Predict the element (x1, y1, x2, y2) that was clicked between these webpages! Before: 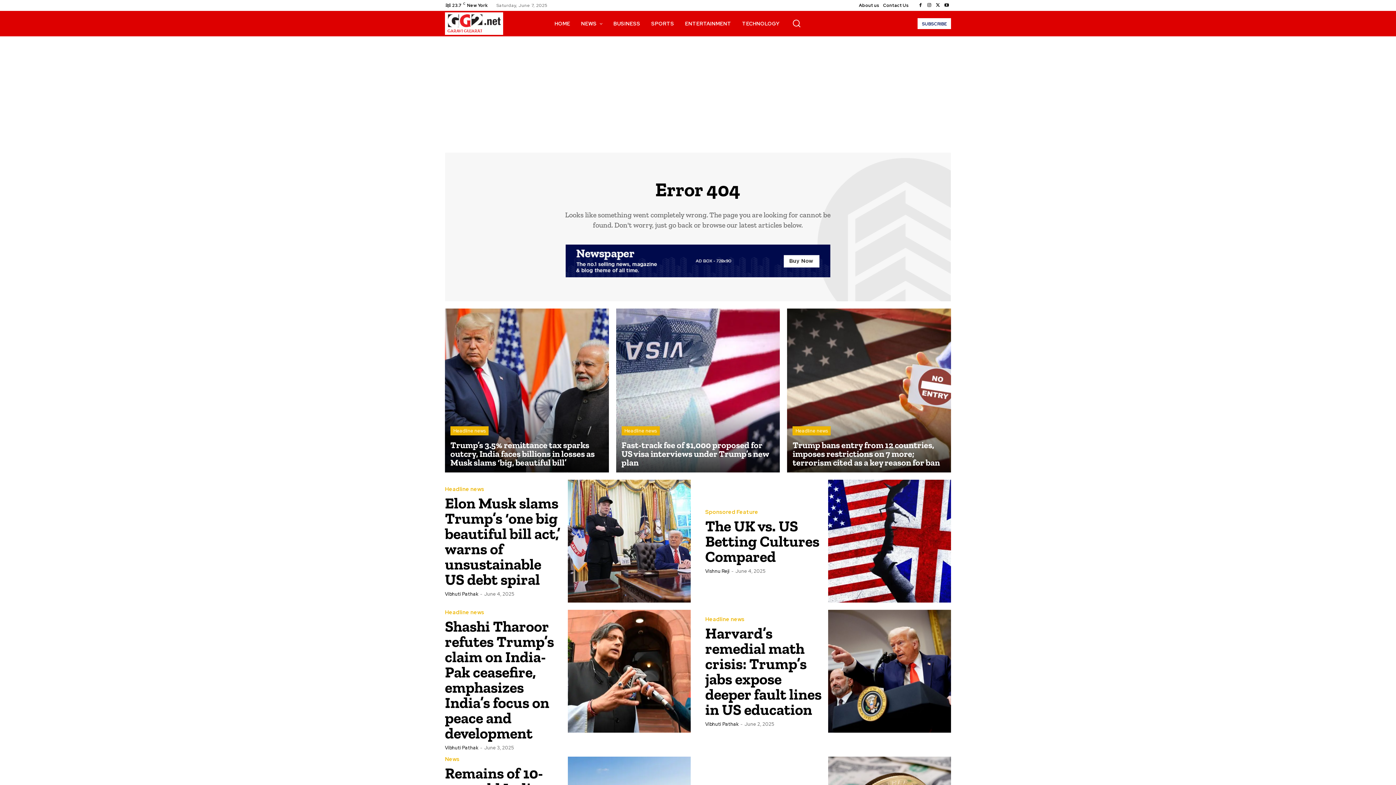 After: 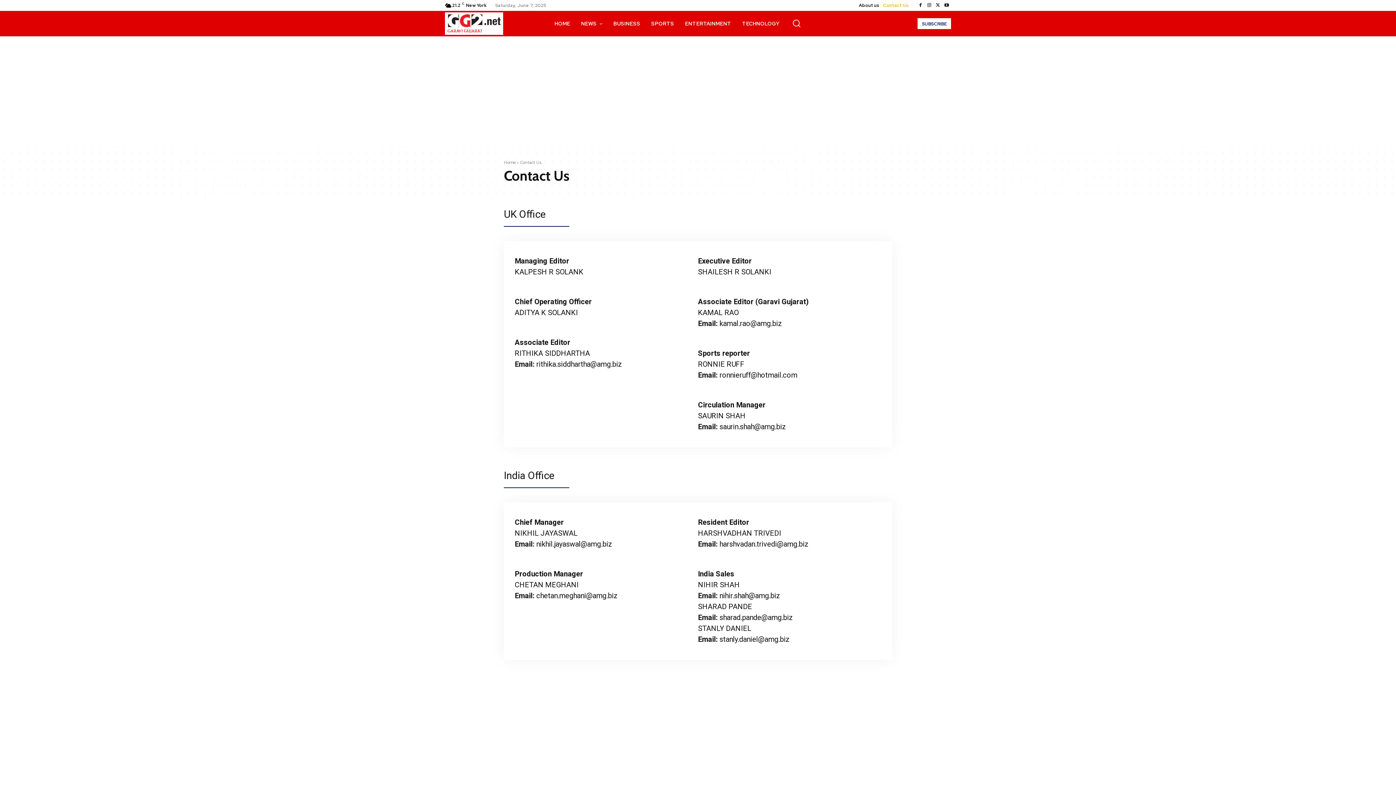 Action: bbox: (883, 0, 909, 10) label: Contact Us